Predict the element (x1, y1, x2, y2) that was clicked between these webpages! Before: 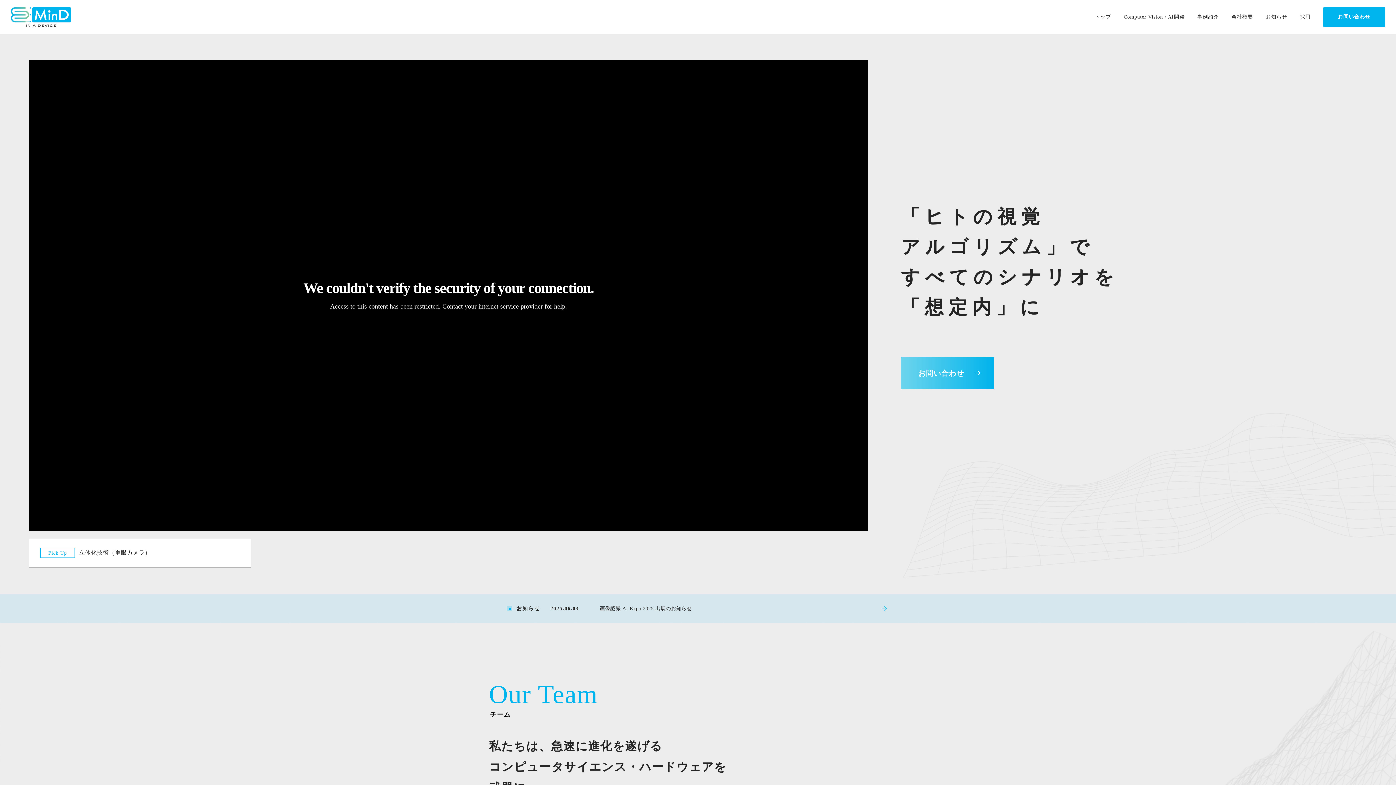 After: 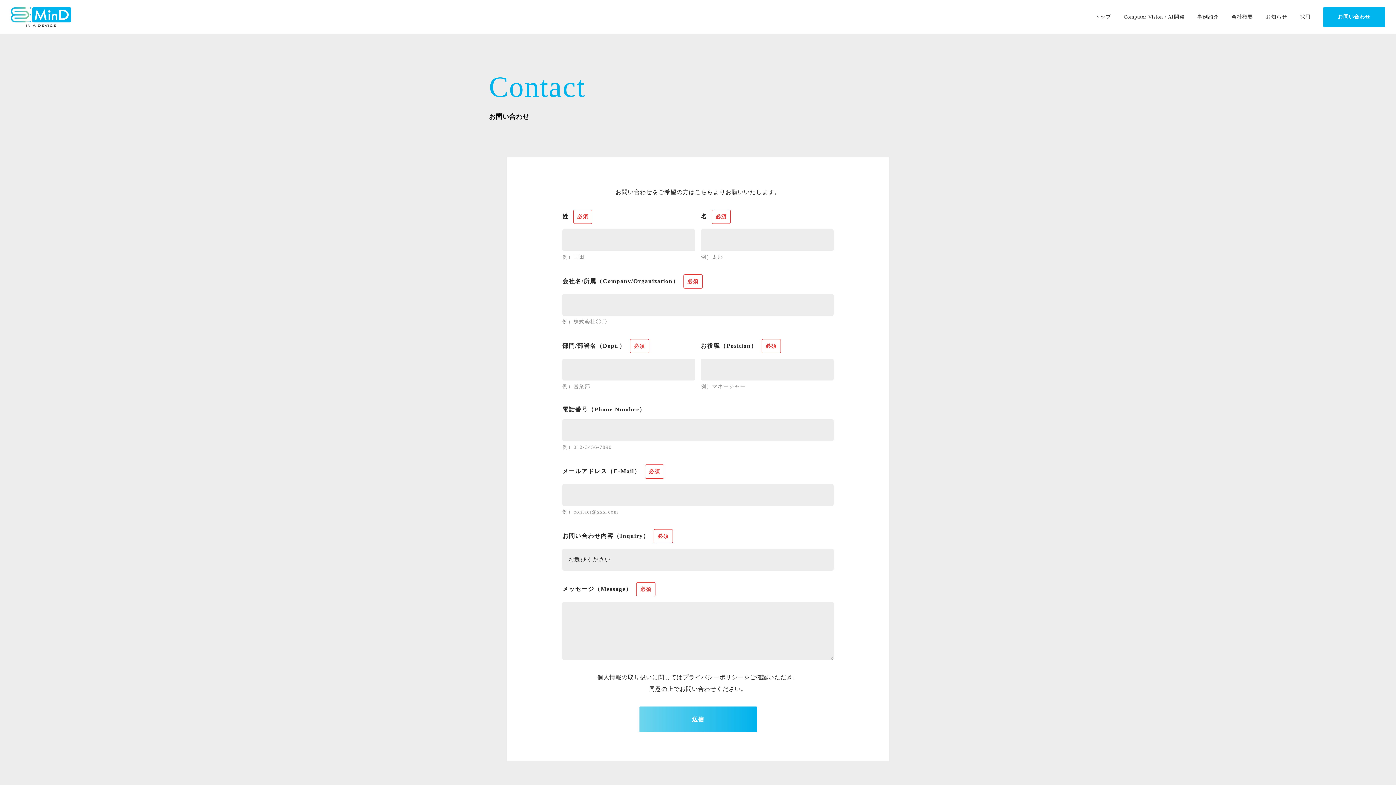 Action: bbox: (901, 357, 994, 389) label: お問い合わせ